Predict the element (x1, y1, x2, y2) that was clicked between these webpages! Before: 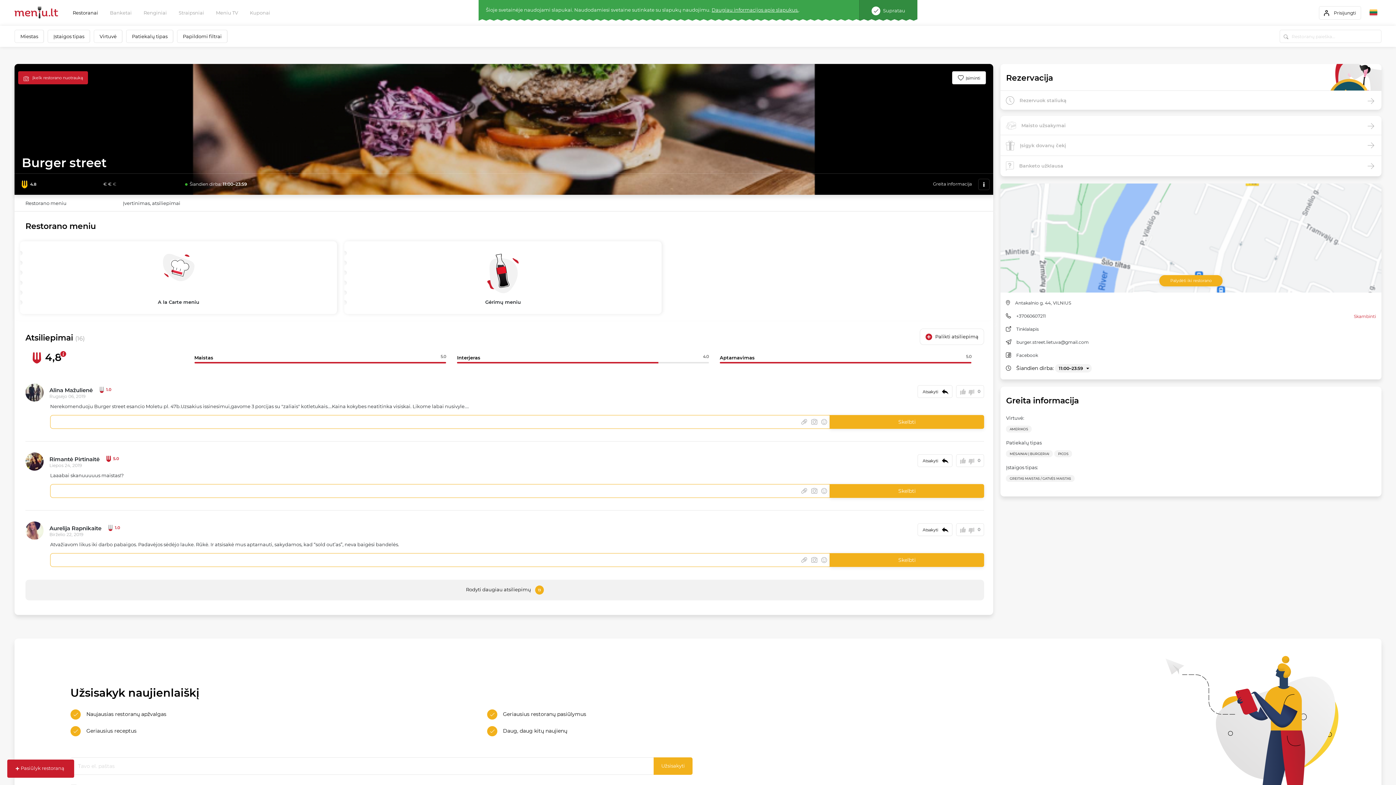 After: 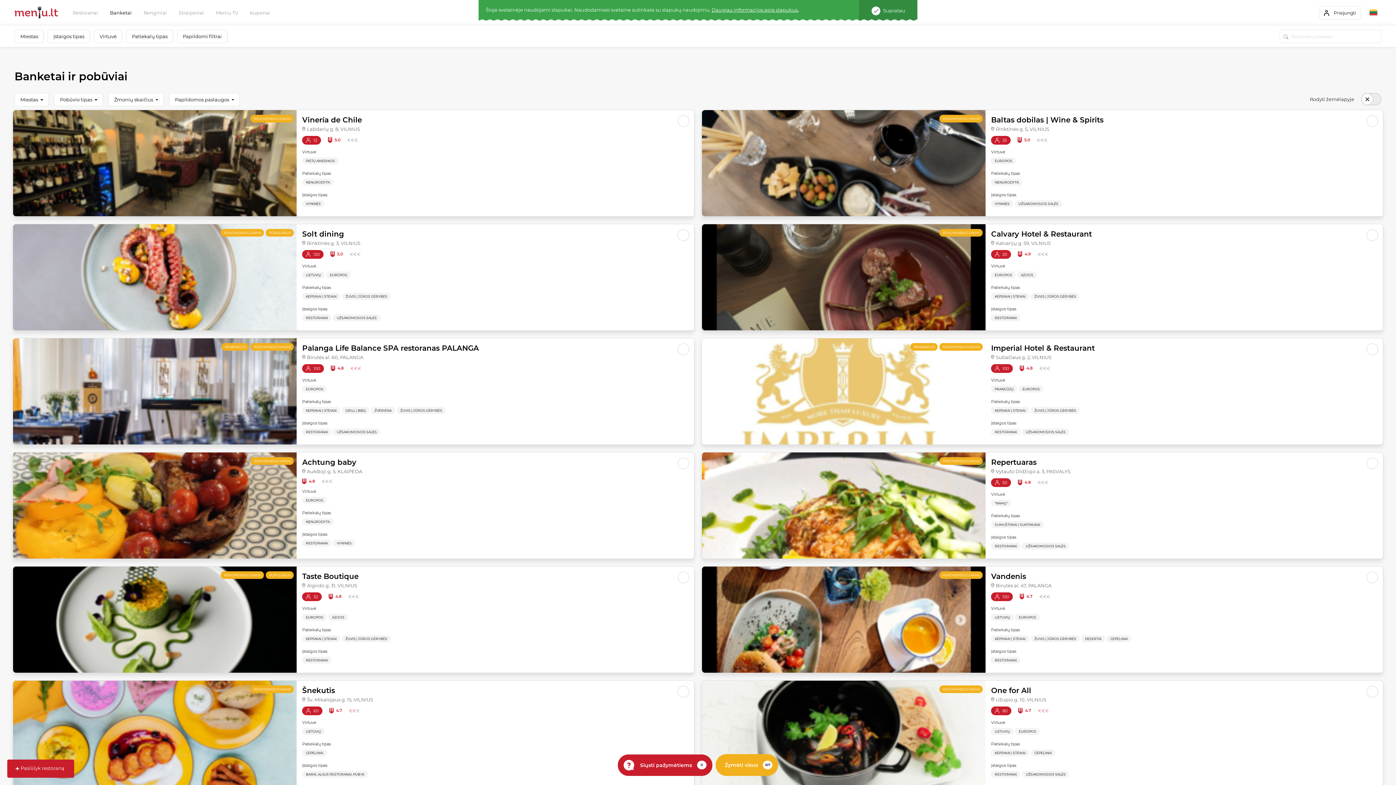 Action: bbox: (110, 10, 131, 15) label: Banketai